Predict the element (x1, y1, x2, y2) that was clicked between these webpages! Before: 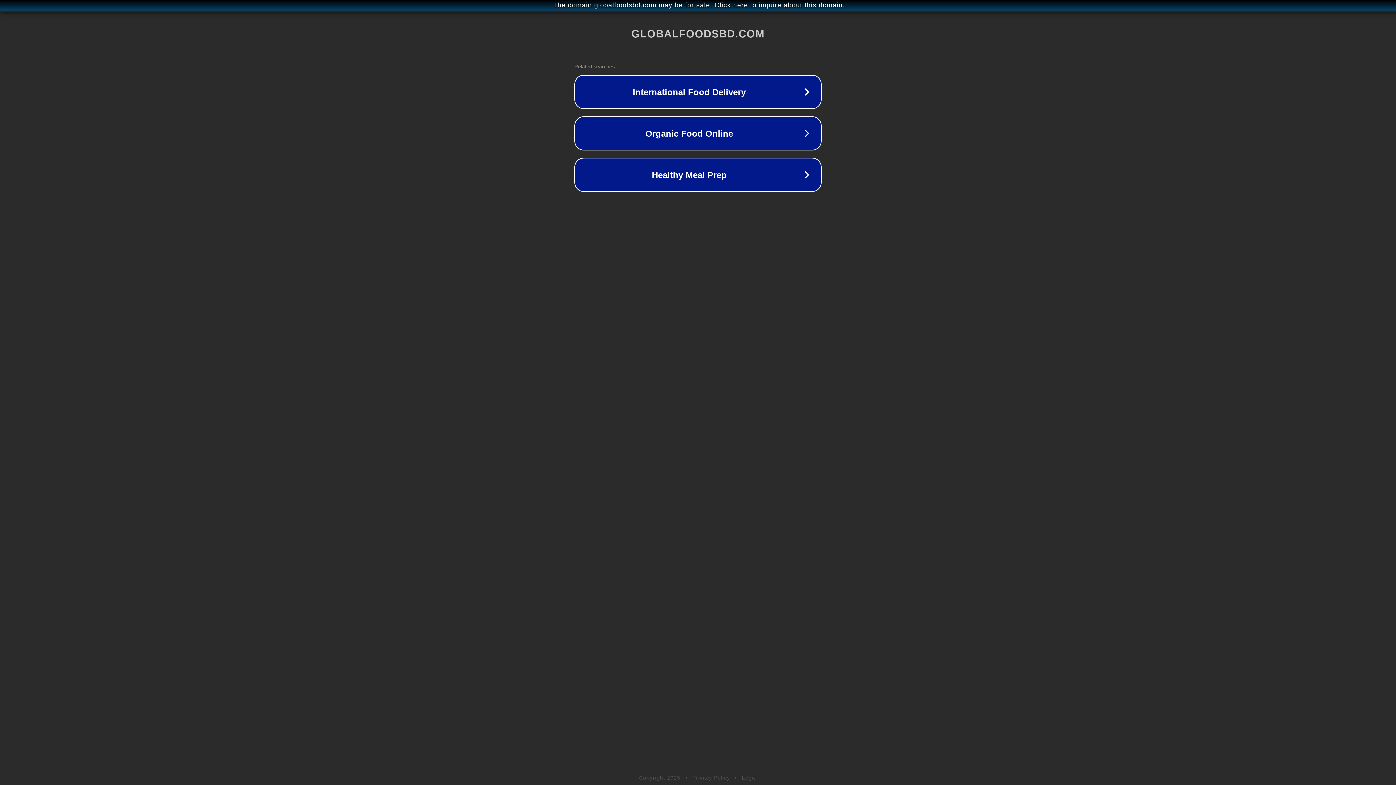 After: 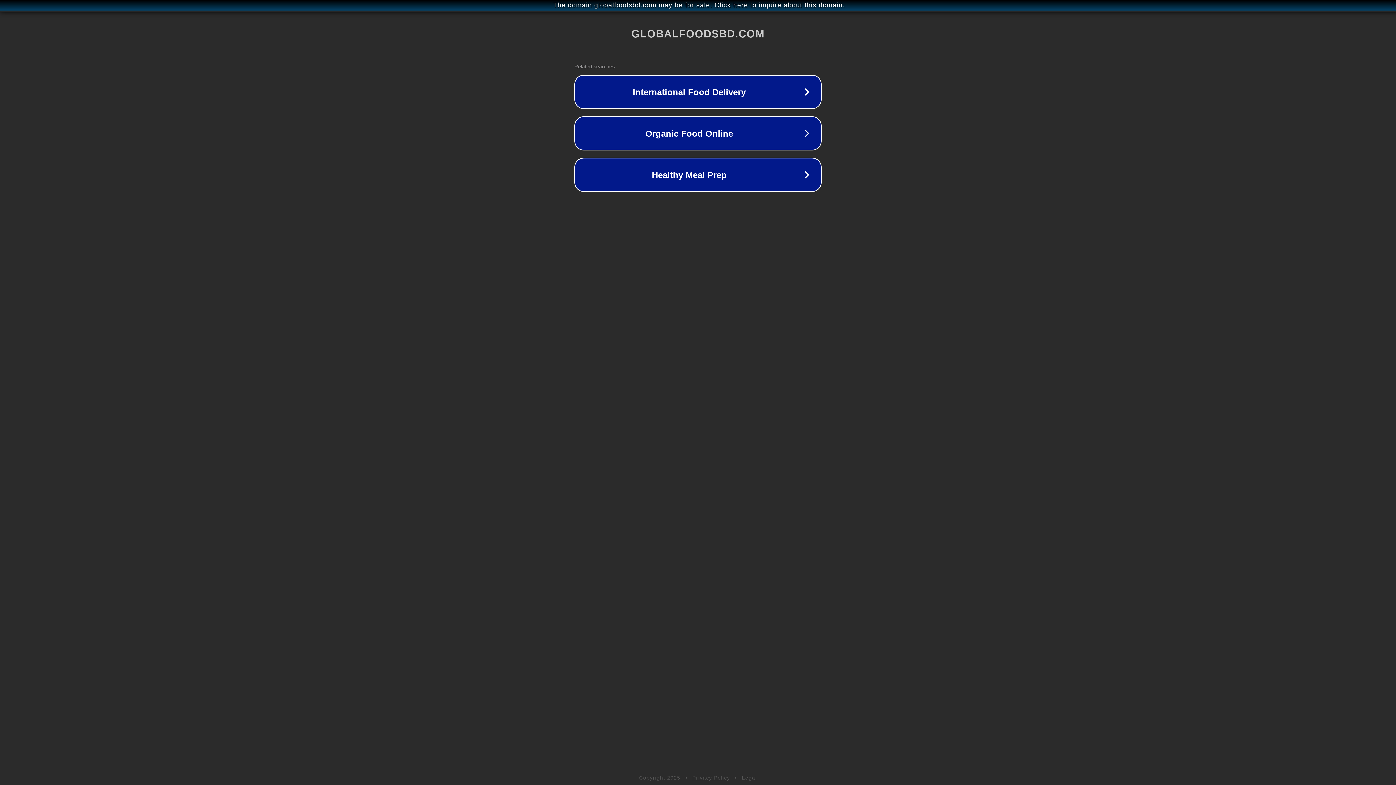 Action: bbox: (742, 775, 757, 781) label: Legal